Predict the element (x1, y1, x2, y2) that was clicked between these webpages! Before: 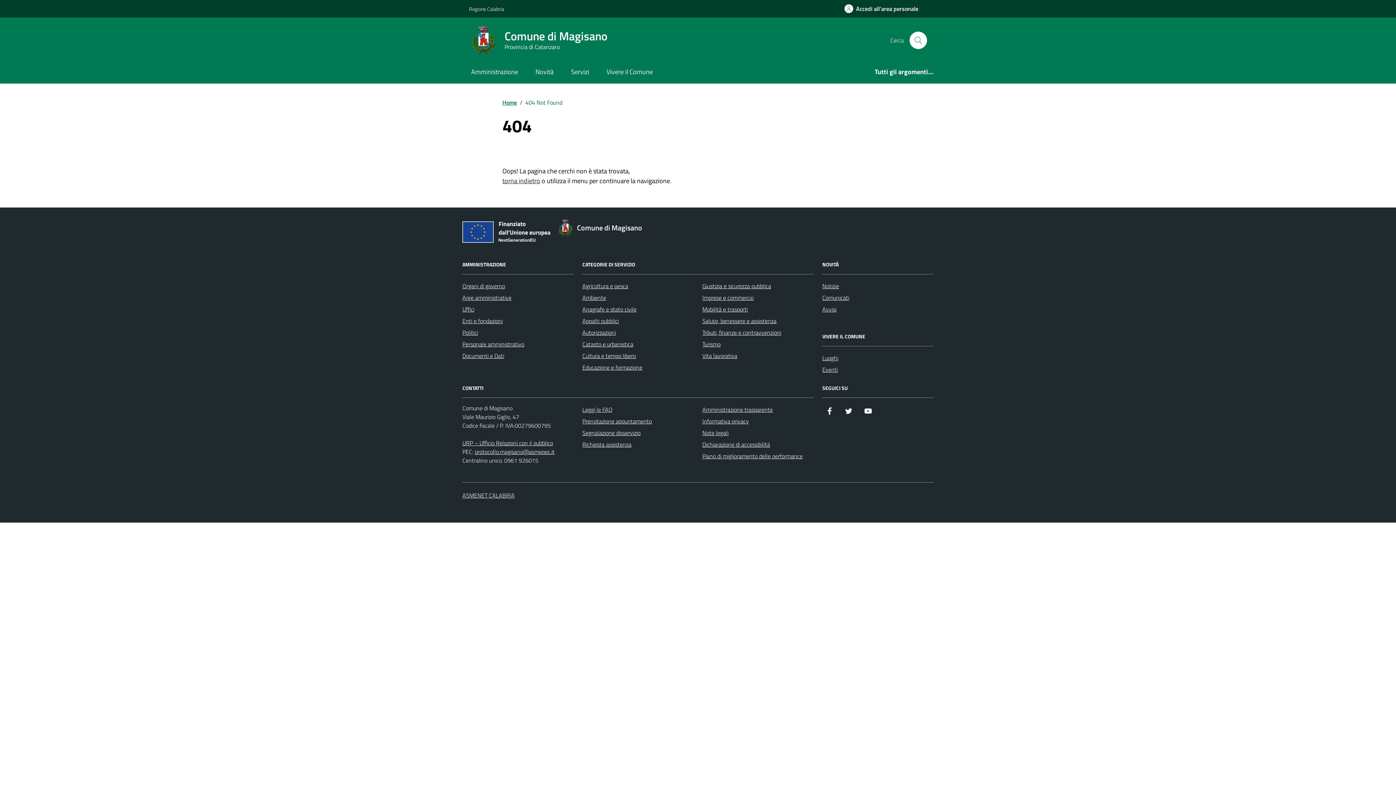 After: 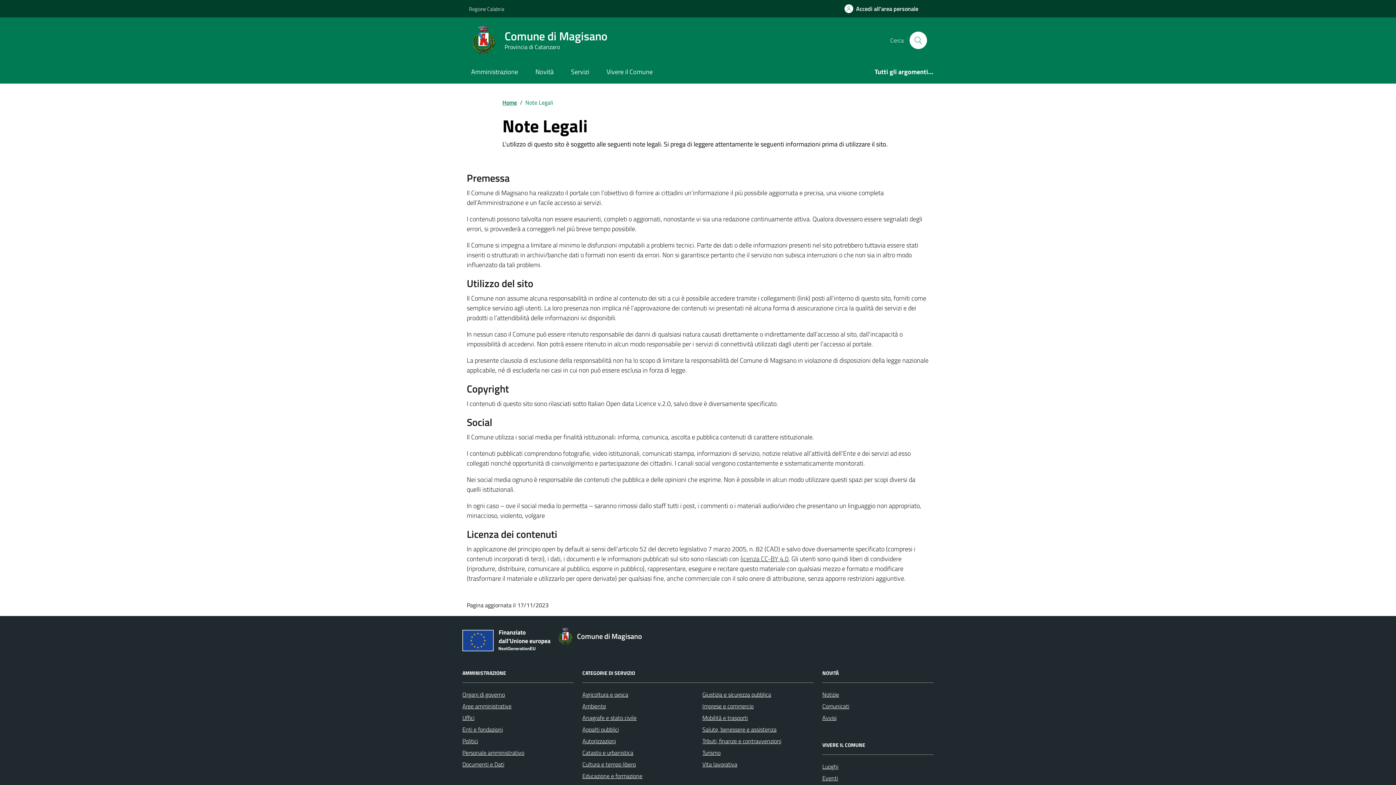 Action: bbox: (702, 427, 728, 438) label: Note legali